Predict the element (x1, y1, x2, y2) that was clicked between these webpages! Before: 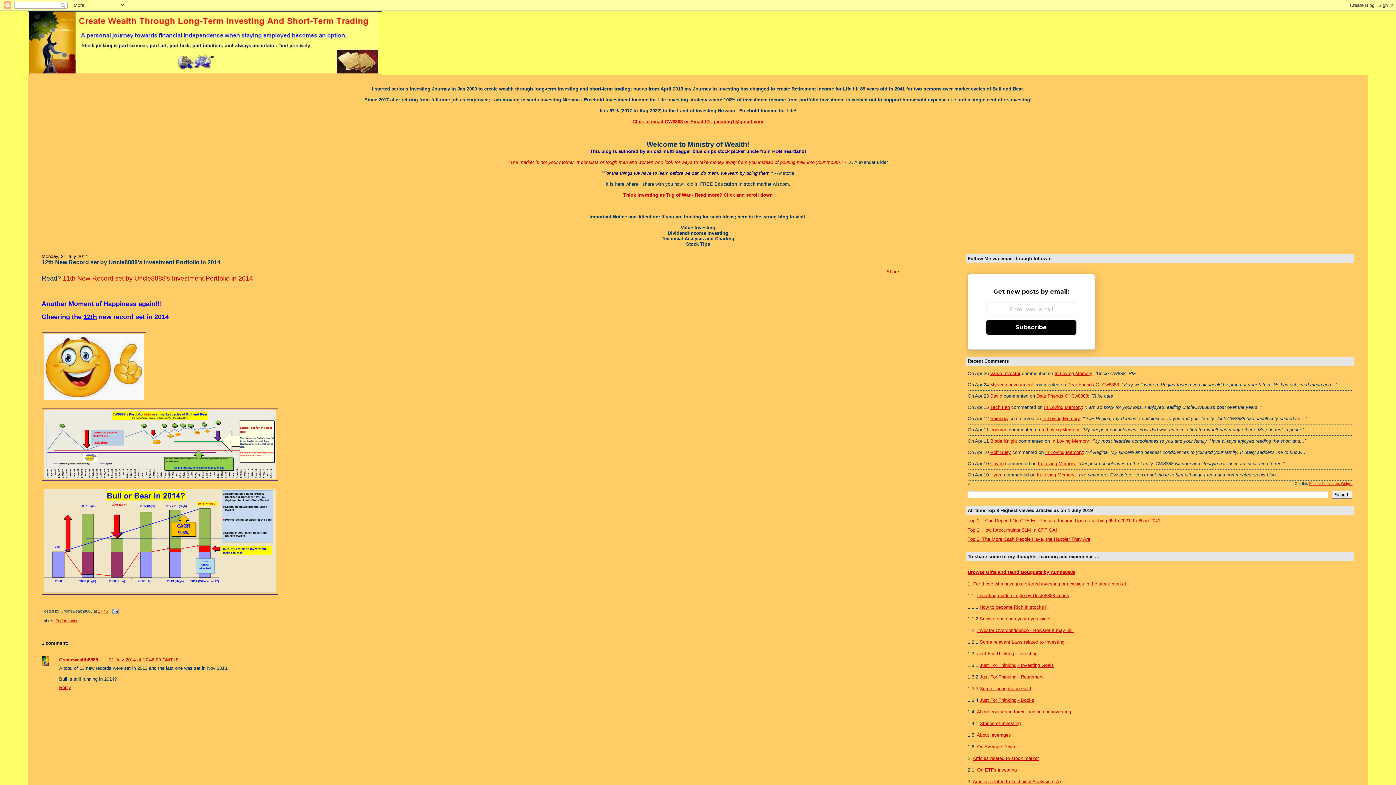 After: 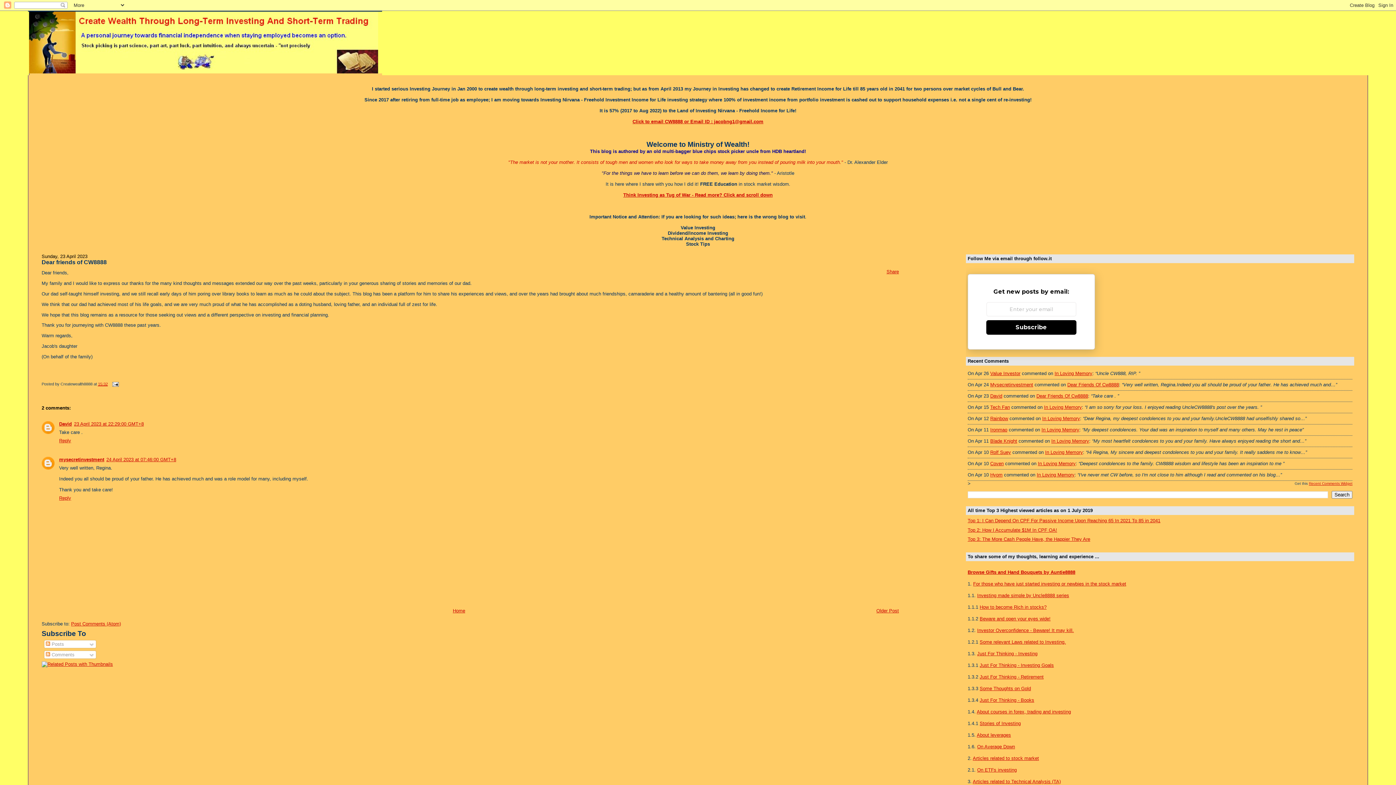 Action: bbox: (1036, 393, 1088, 398) label: Dear Friends Of Cw8888